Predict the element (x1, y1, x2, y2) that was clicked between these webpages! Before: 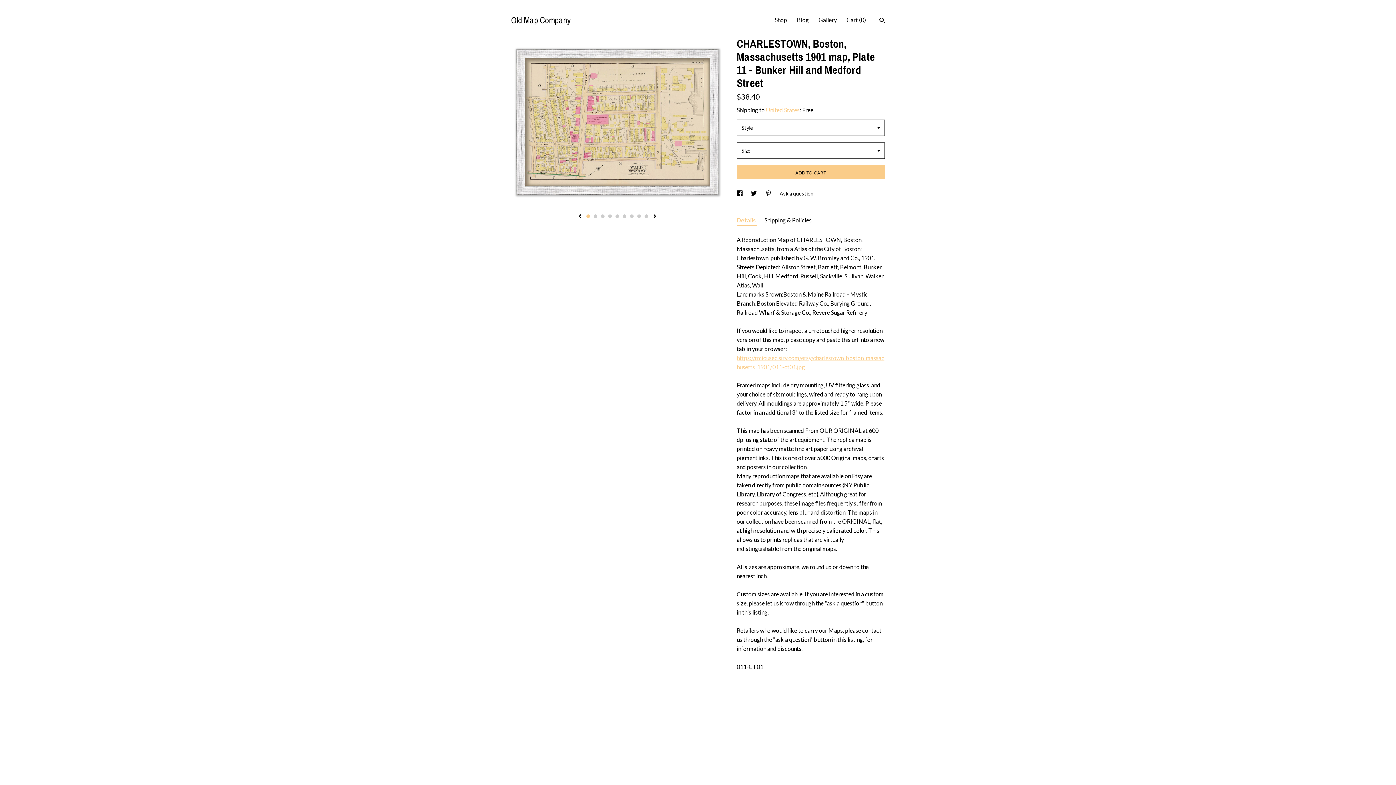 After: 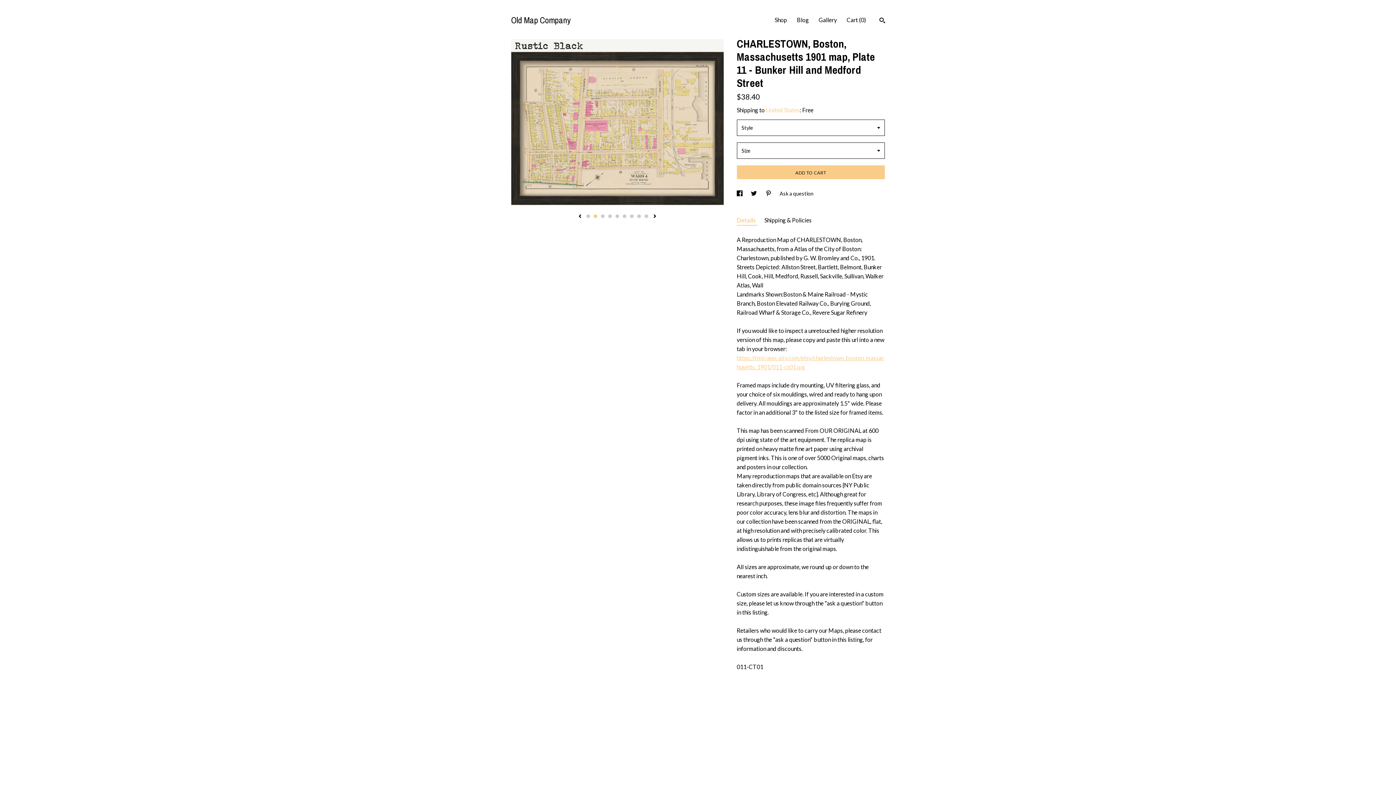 Action: bbox: (593, 214, 597, 218) label: 2